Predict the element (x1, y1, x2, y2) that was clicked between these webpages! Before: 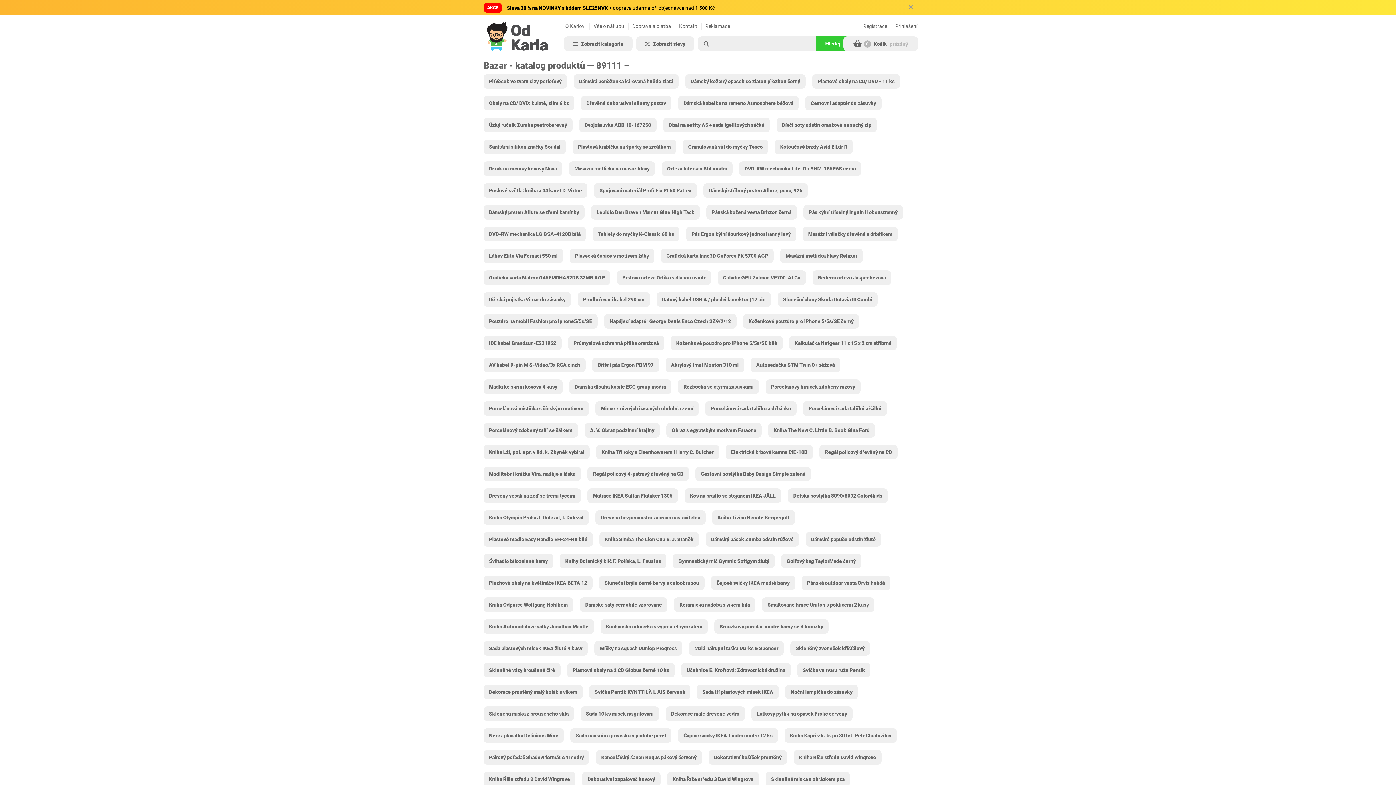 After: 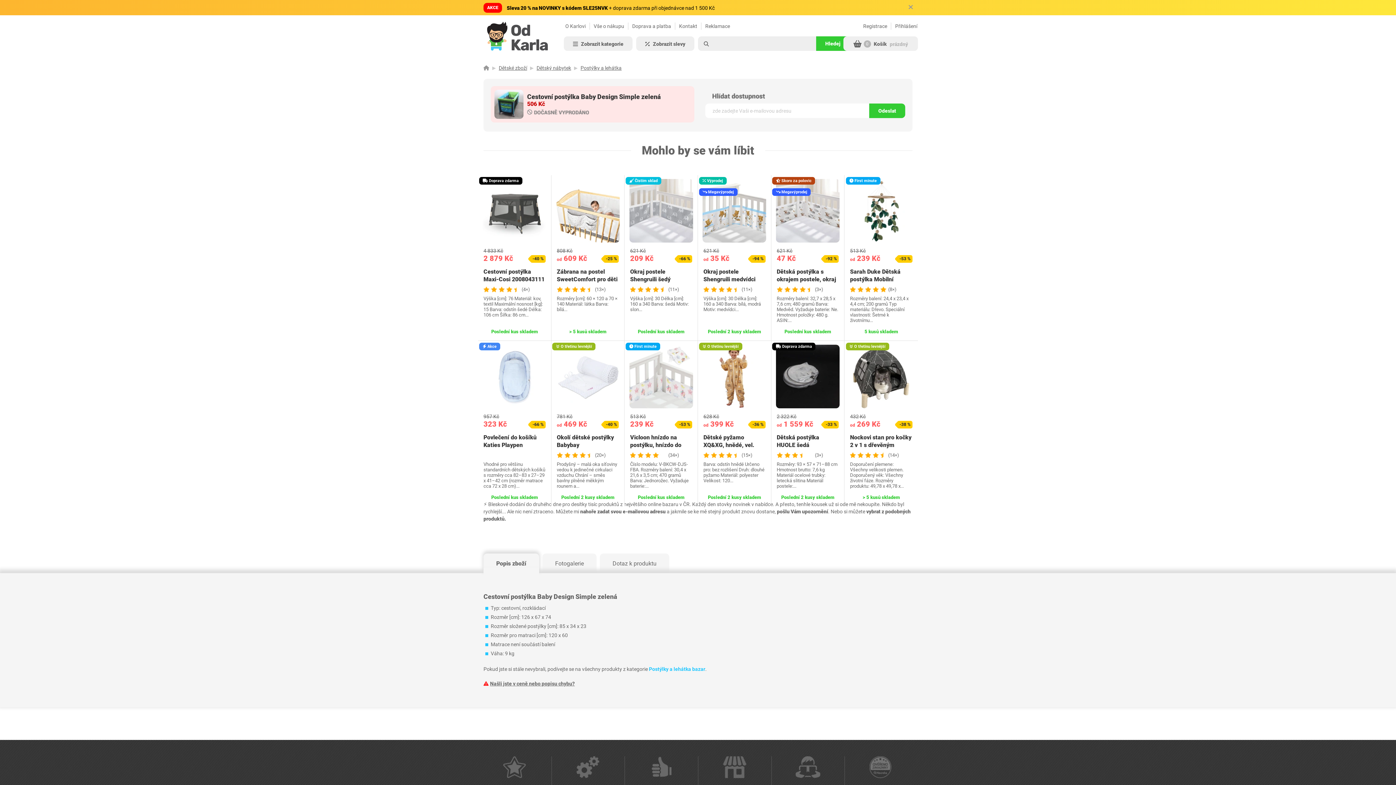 Action: bbox: (695, 466, 810, 481) label: Cestovní postýlka Baby Design Simple zelená